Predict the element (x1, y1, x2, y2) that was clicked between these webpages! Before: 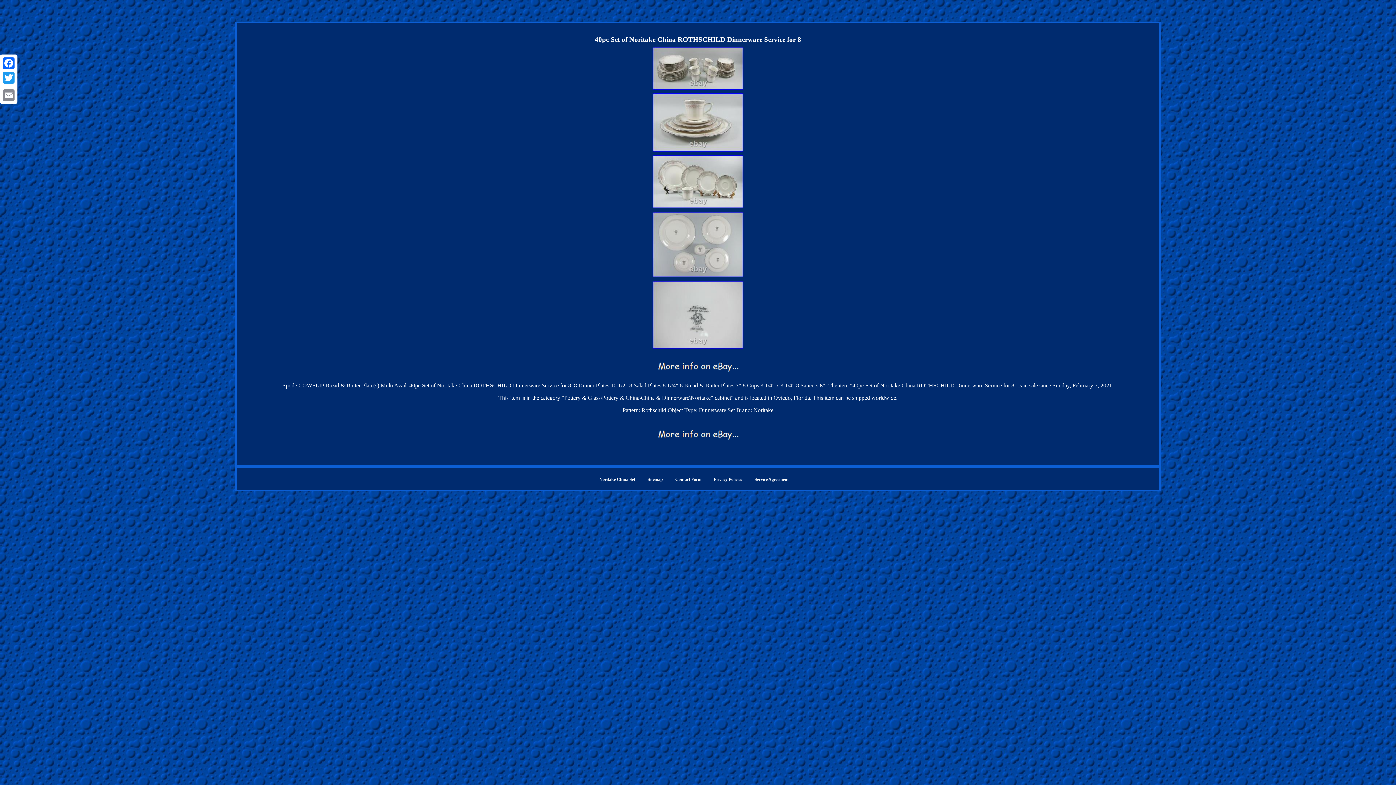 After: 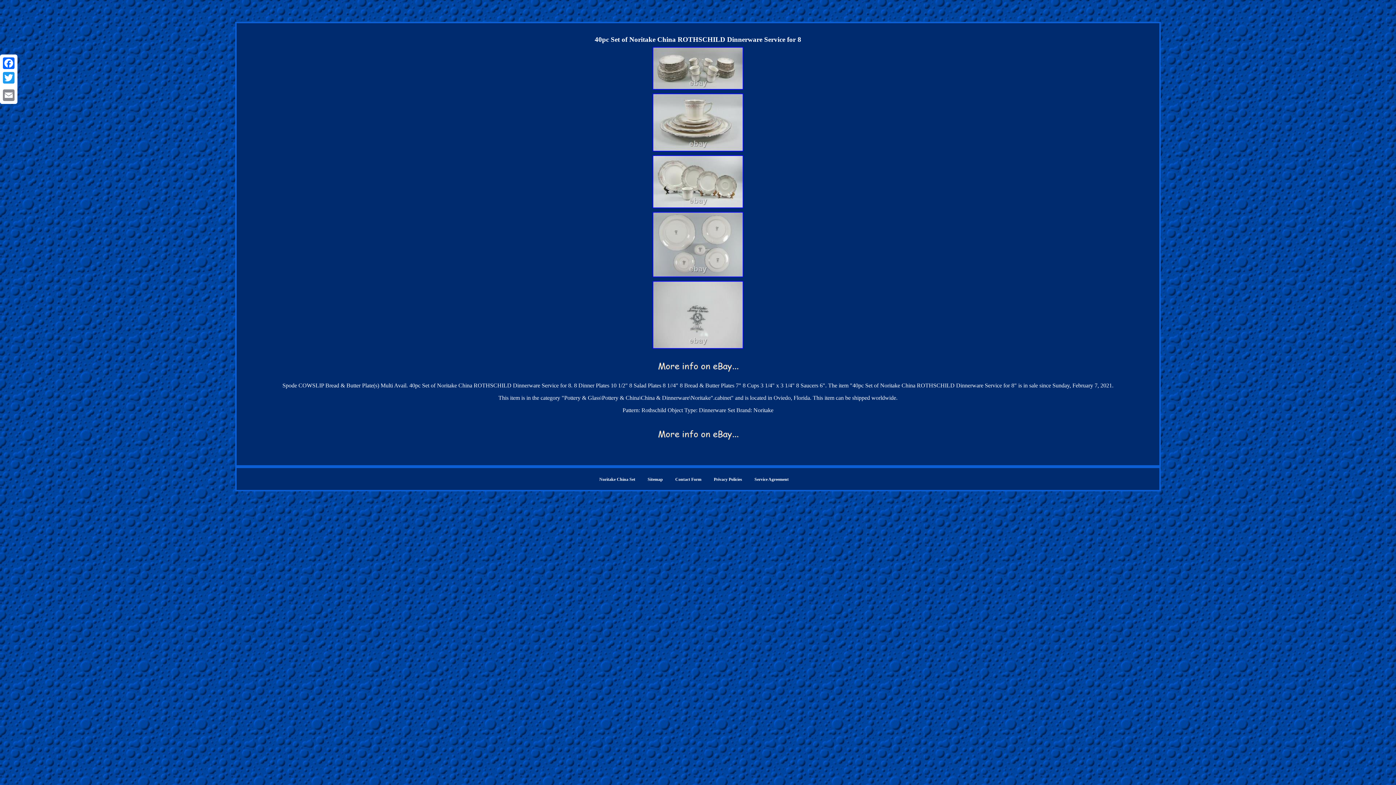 Action: bbox: (651, 148, 744, 153)